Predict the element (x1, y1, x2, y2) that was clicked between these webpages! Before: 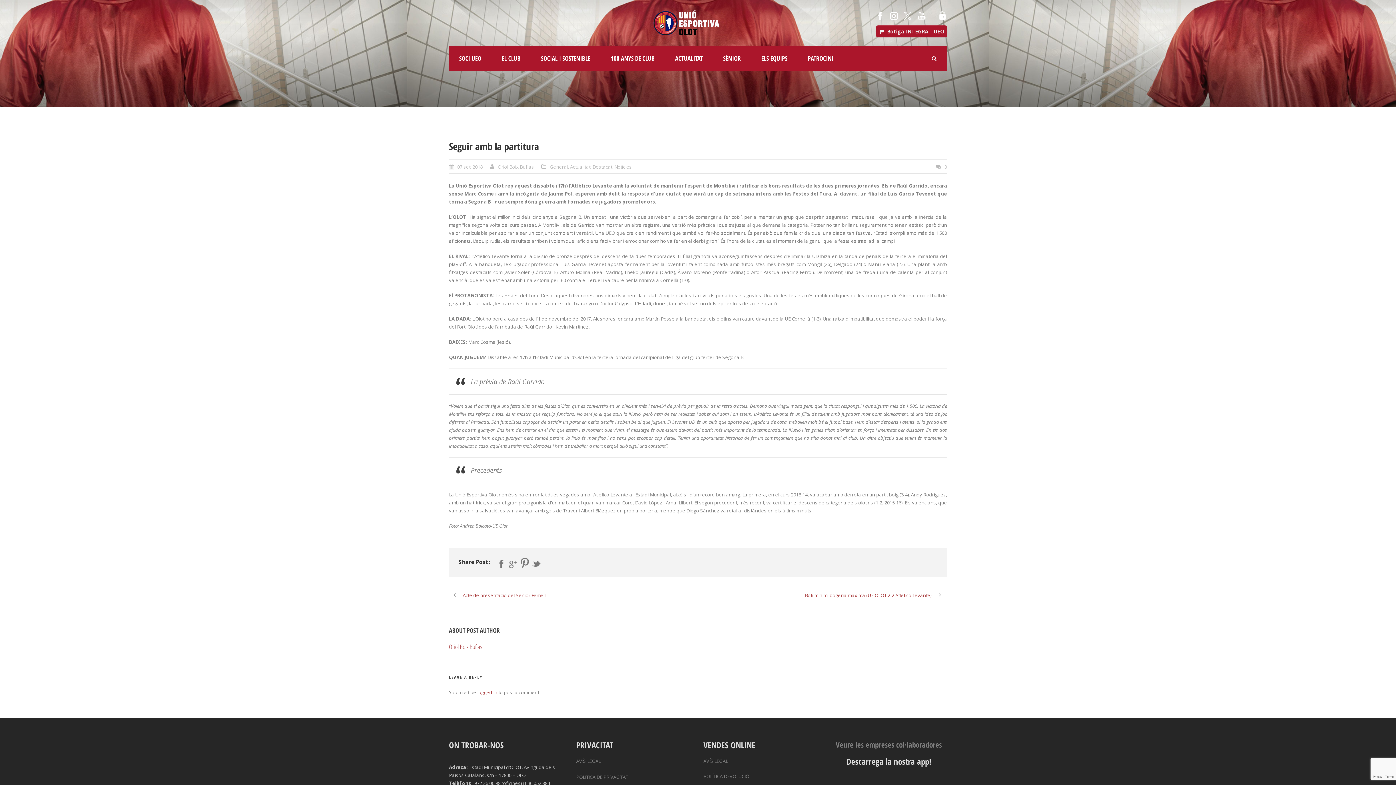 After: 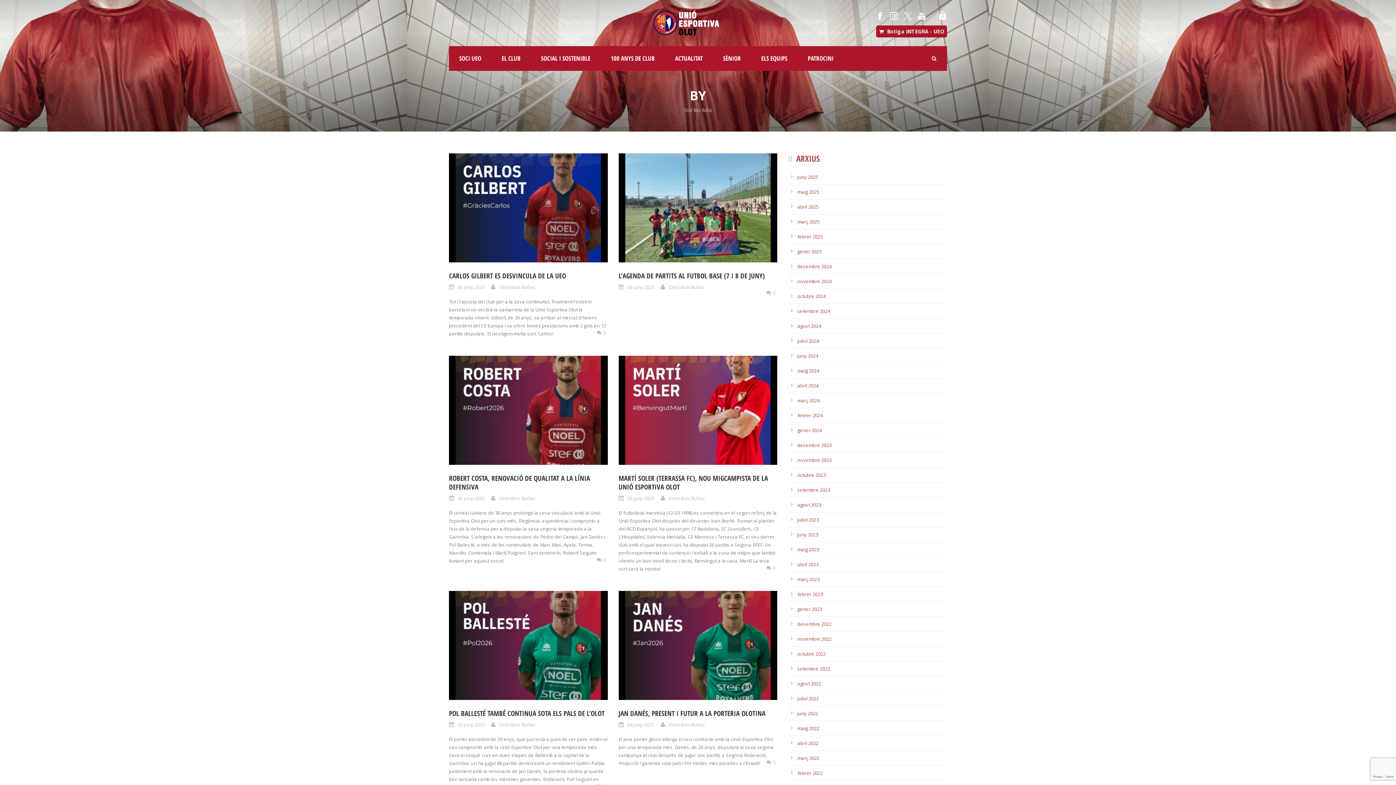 Action: bbox: (497, 163, 534, 170) label: Oriol Boix Bufias